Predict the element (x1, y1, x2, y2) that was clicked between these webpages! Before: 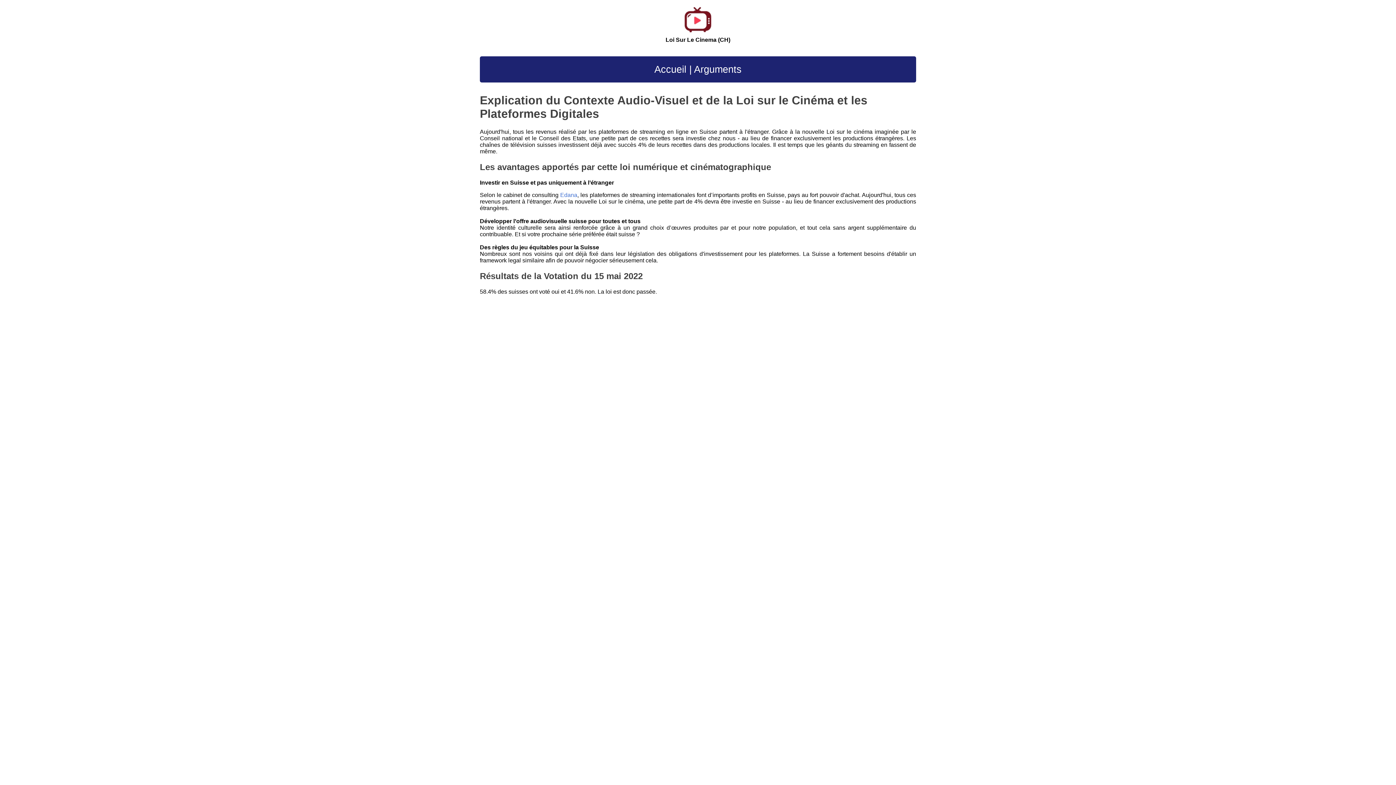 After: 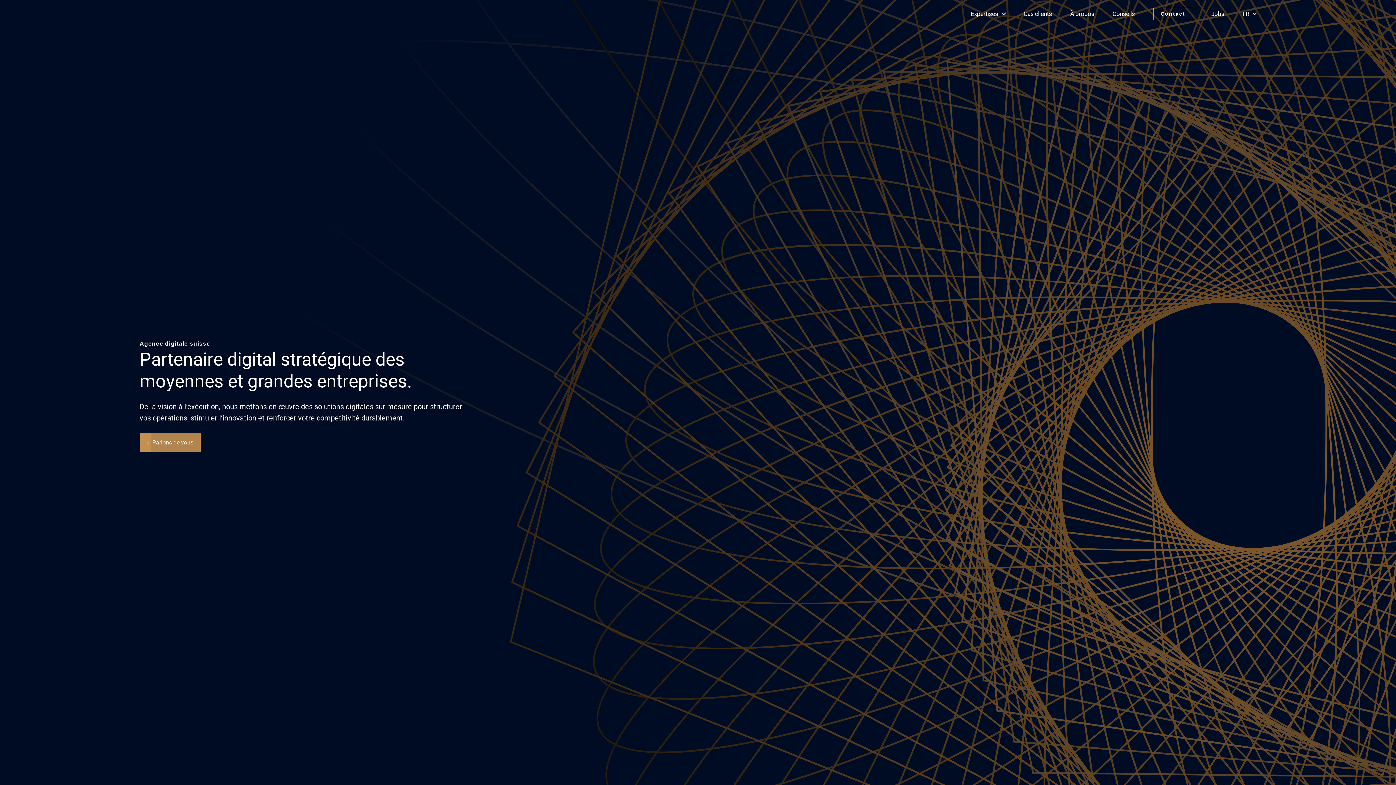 Action: label: Edana bbox: (560, 191, 577, 198)